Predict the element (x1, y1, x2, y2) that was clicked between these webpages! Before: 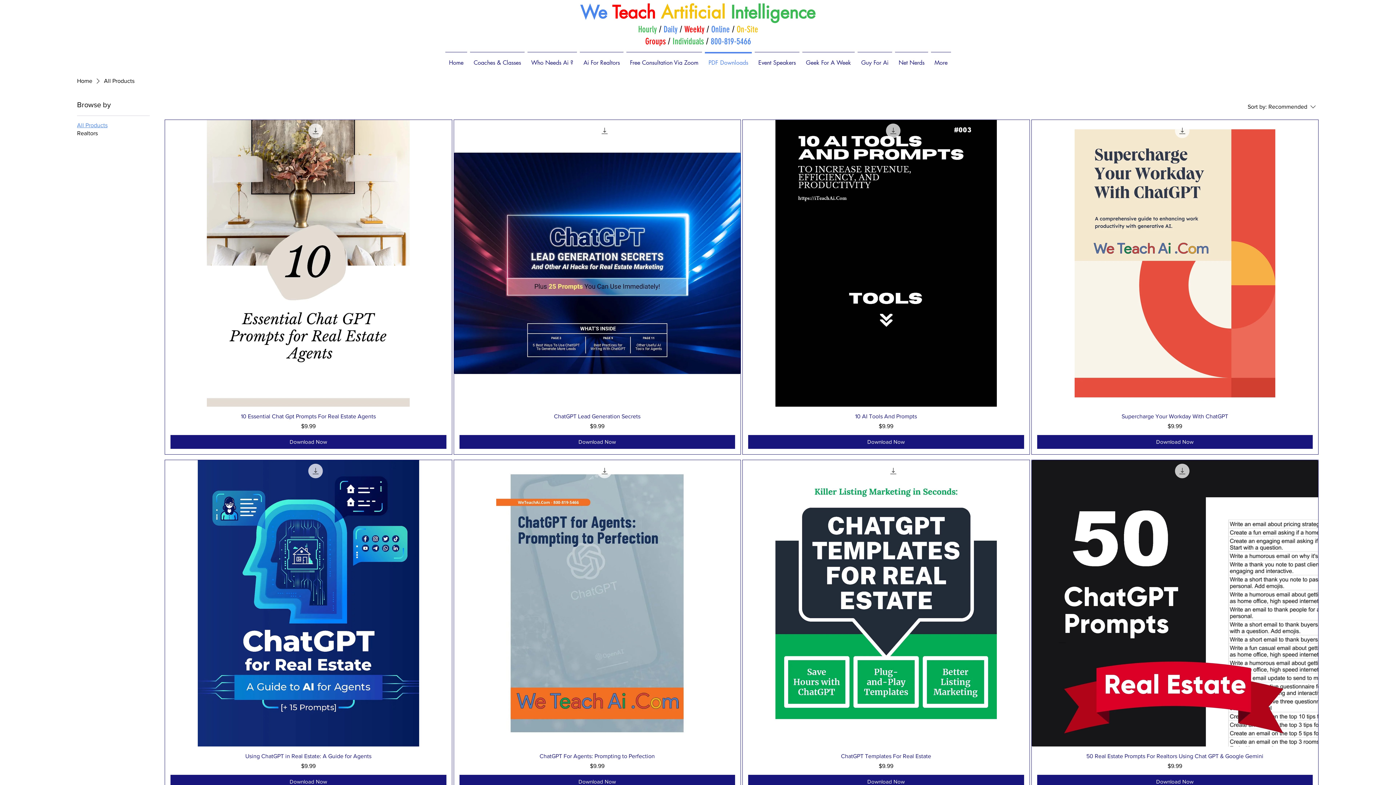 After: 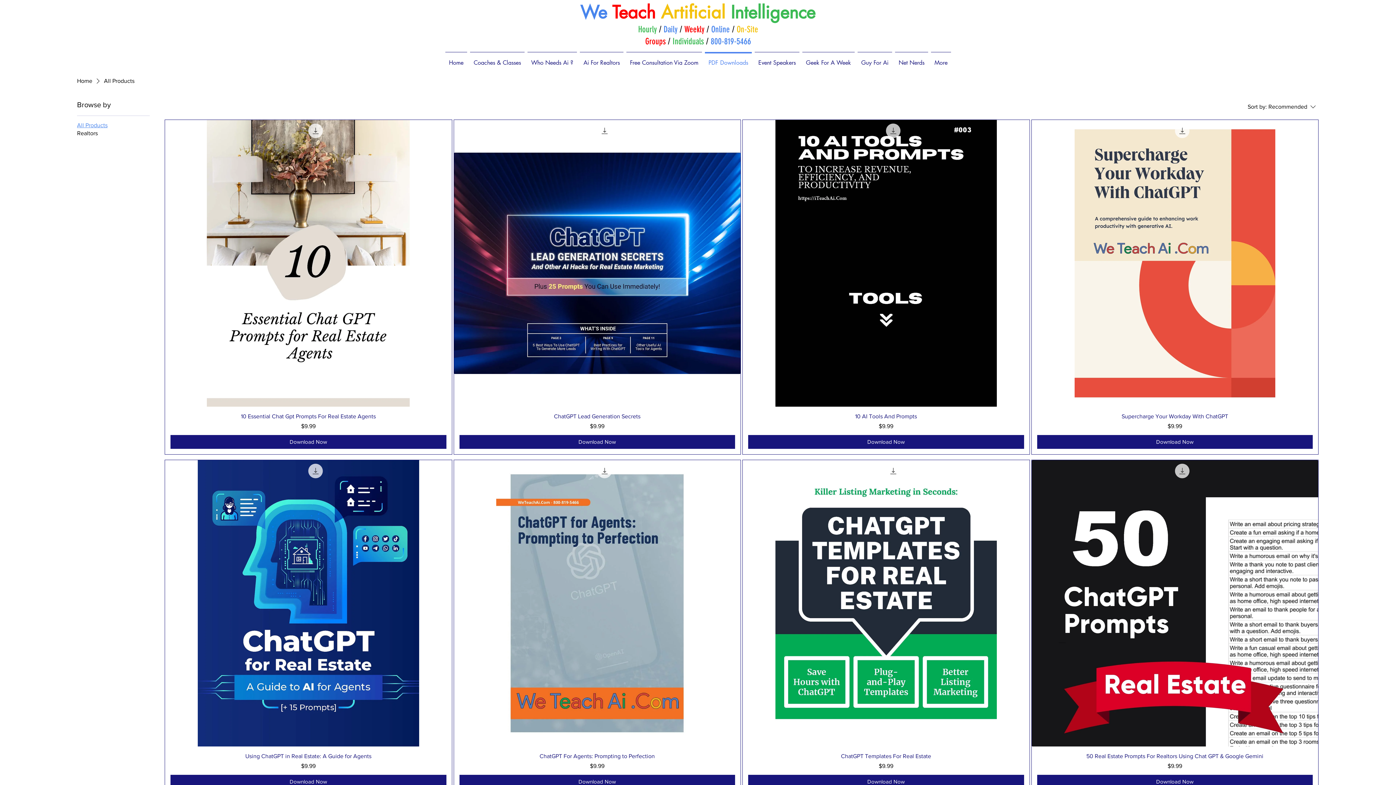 Action: label: PDF Downloads bbox: (703, 52, 753, 67)